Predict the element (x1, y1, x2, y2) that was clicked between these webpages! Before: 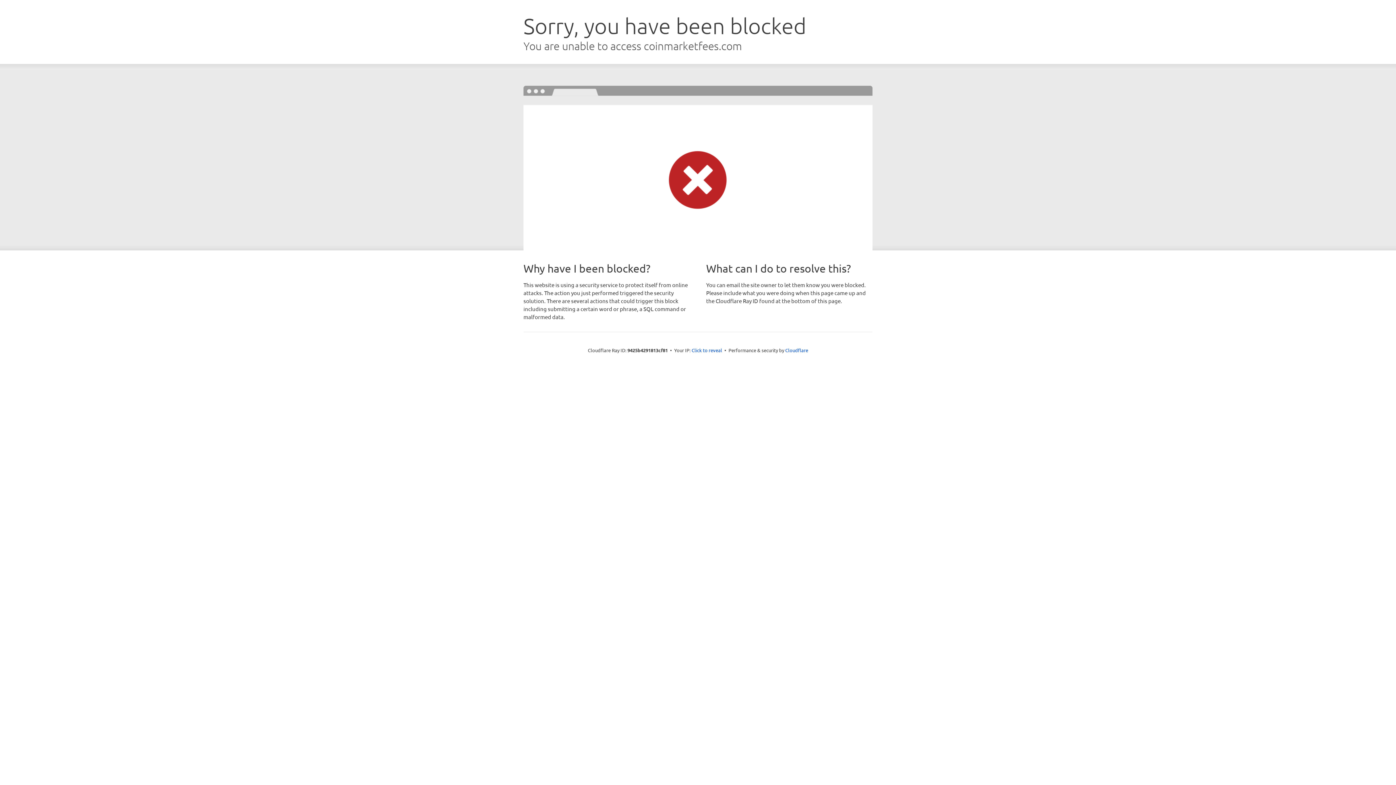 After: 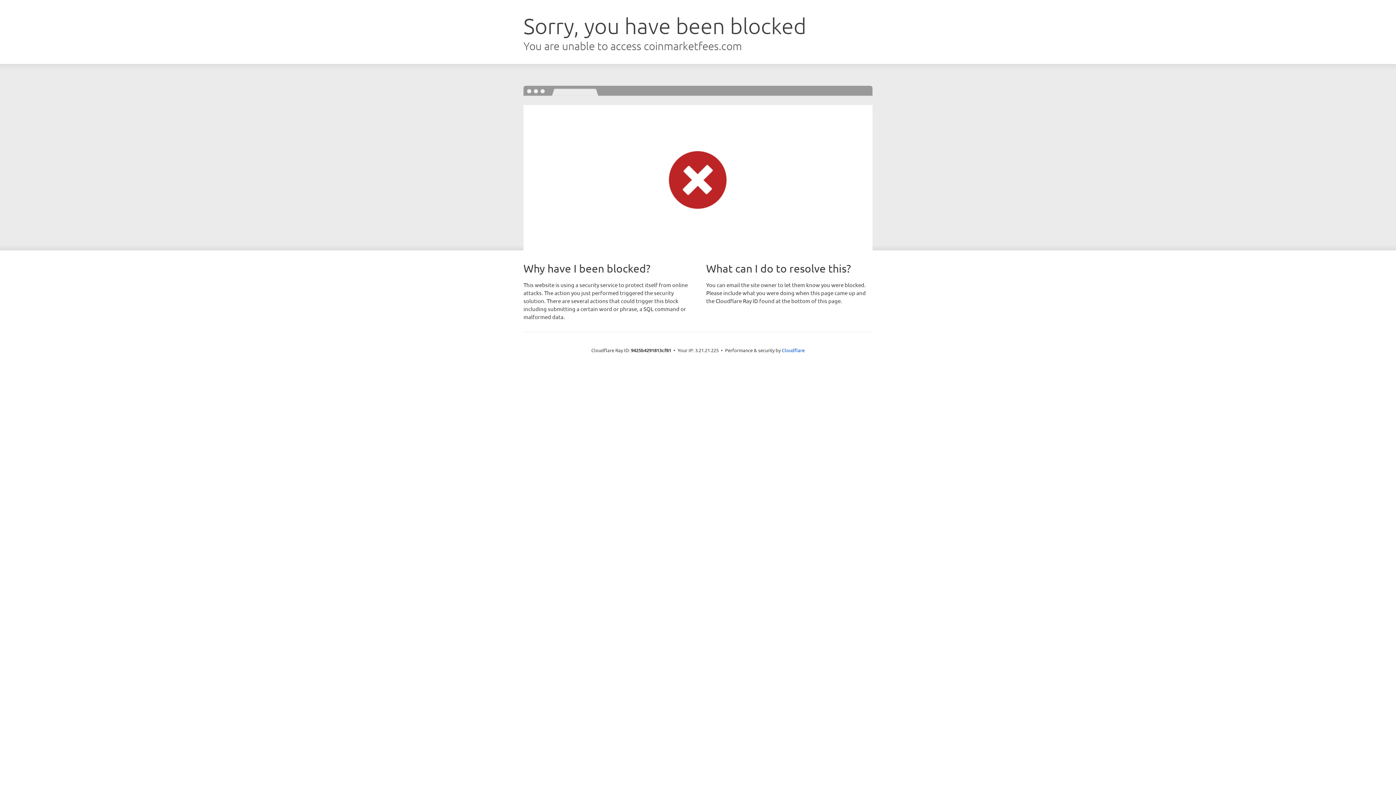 Action: label: Click to reveal bbox: (691, 346, 722, 353)